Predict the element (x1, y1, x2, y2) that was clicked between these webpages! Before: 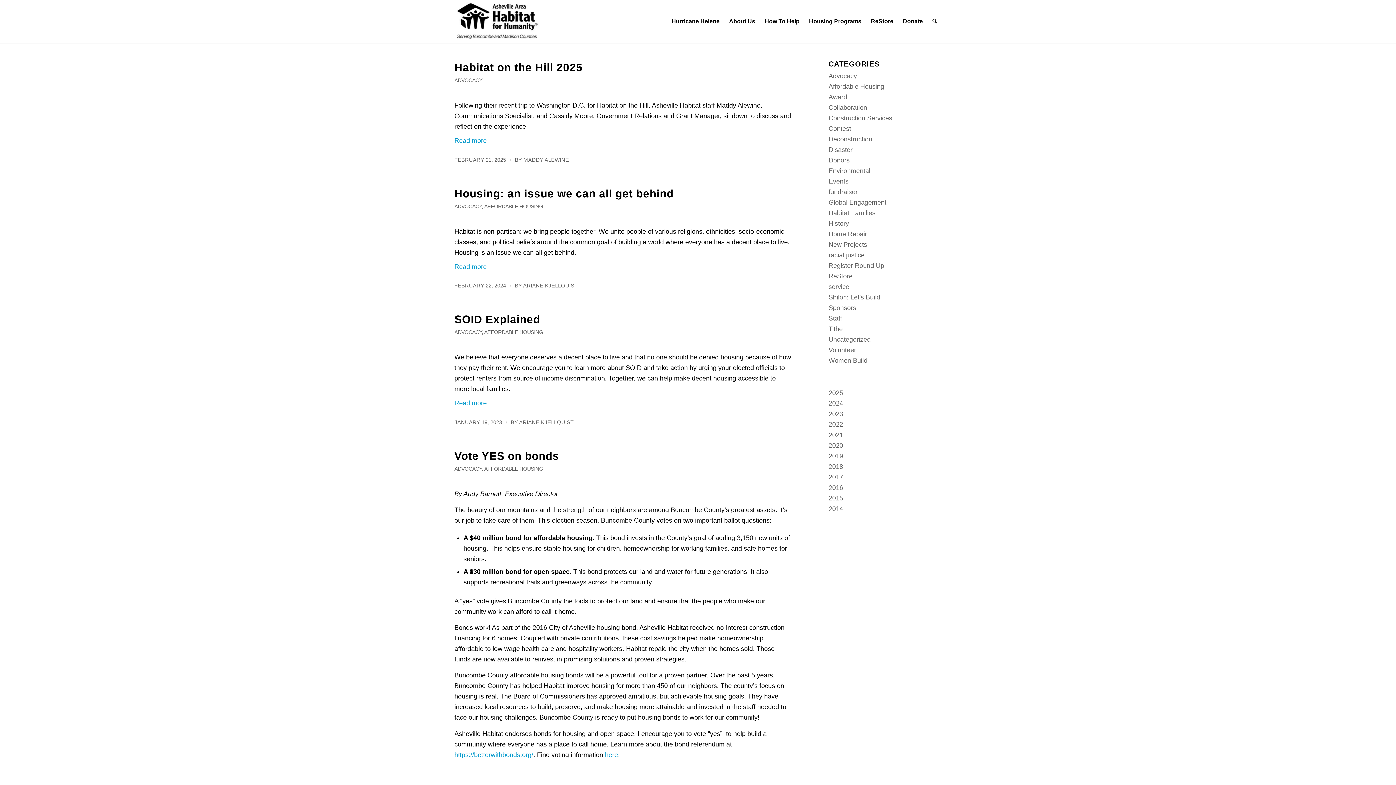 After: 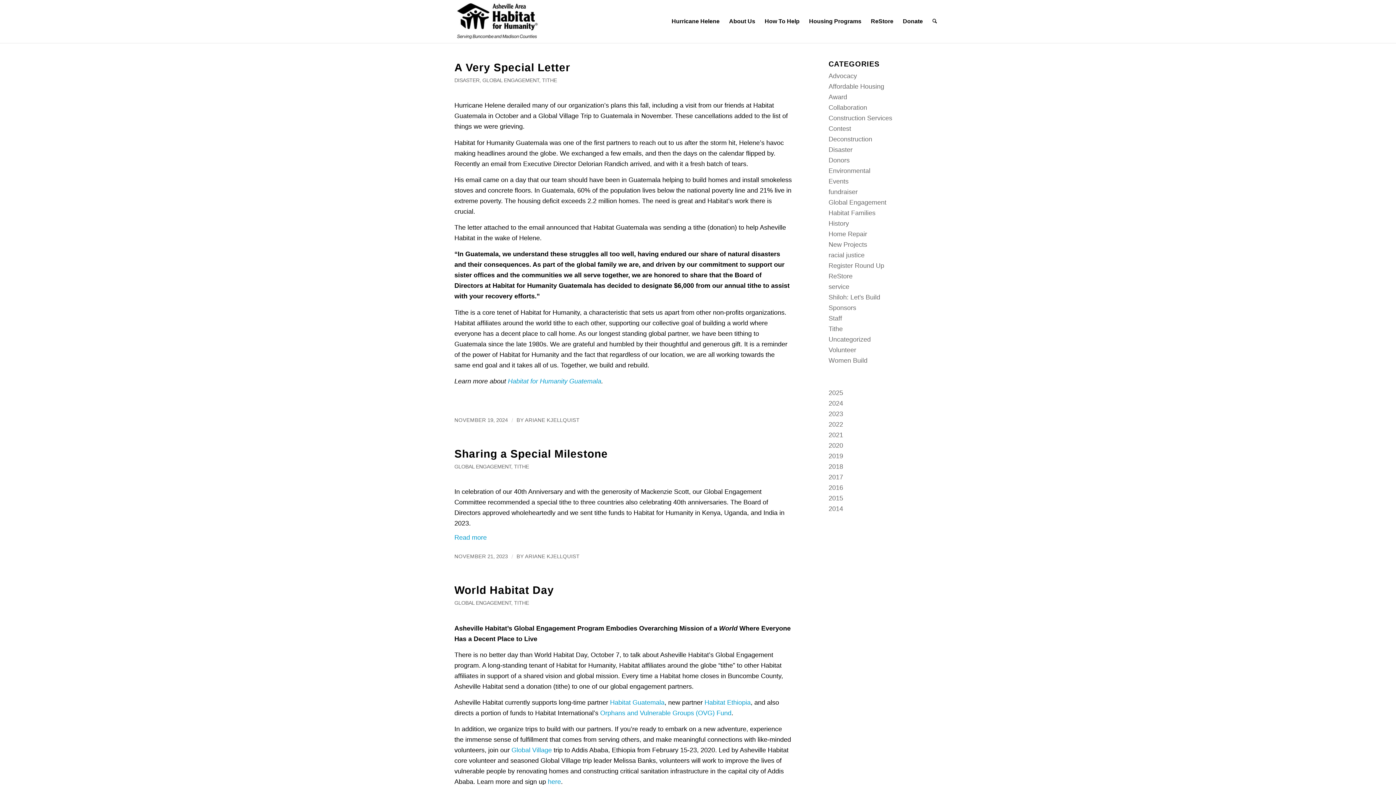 Action: label: Tithe bbox: (828, 325, 842, 332)